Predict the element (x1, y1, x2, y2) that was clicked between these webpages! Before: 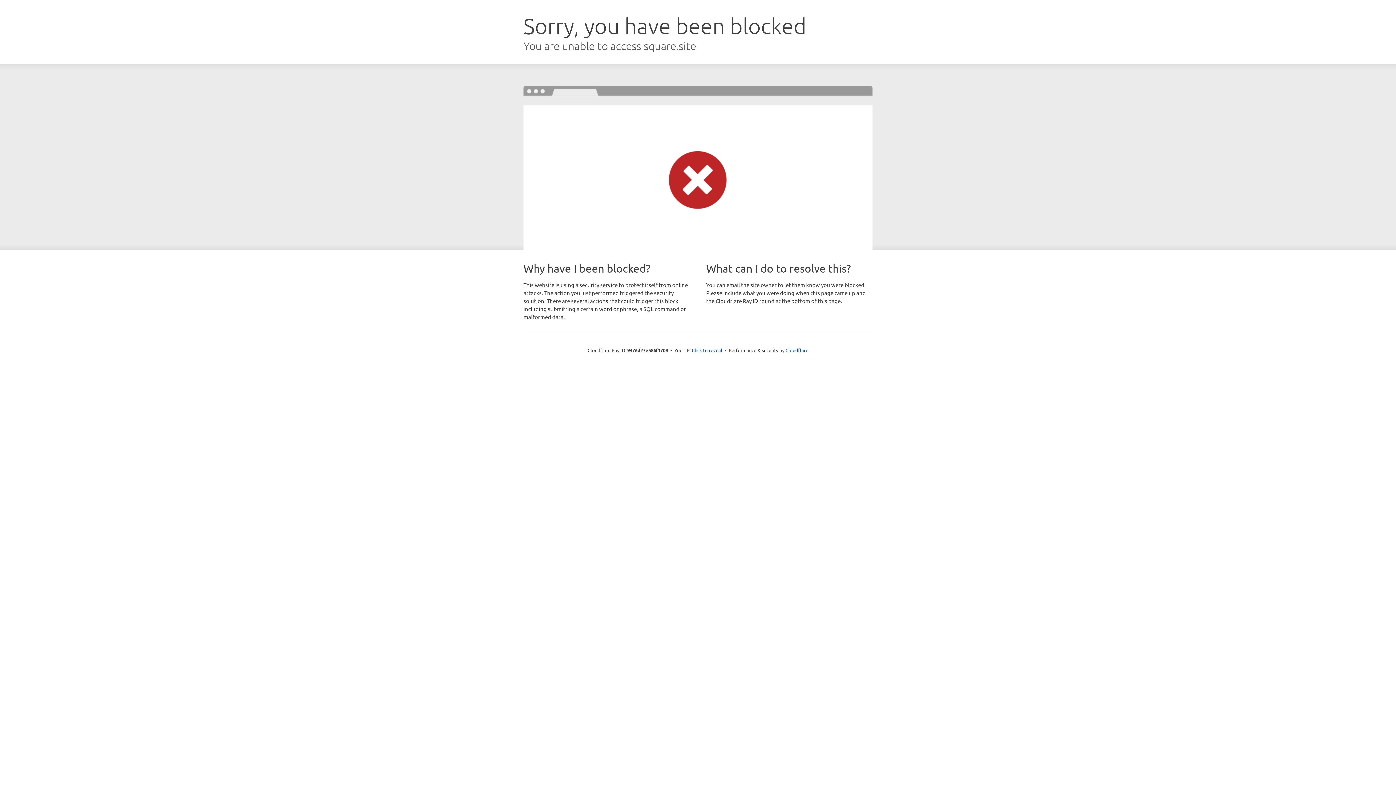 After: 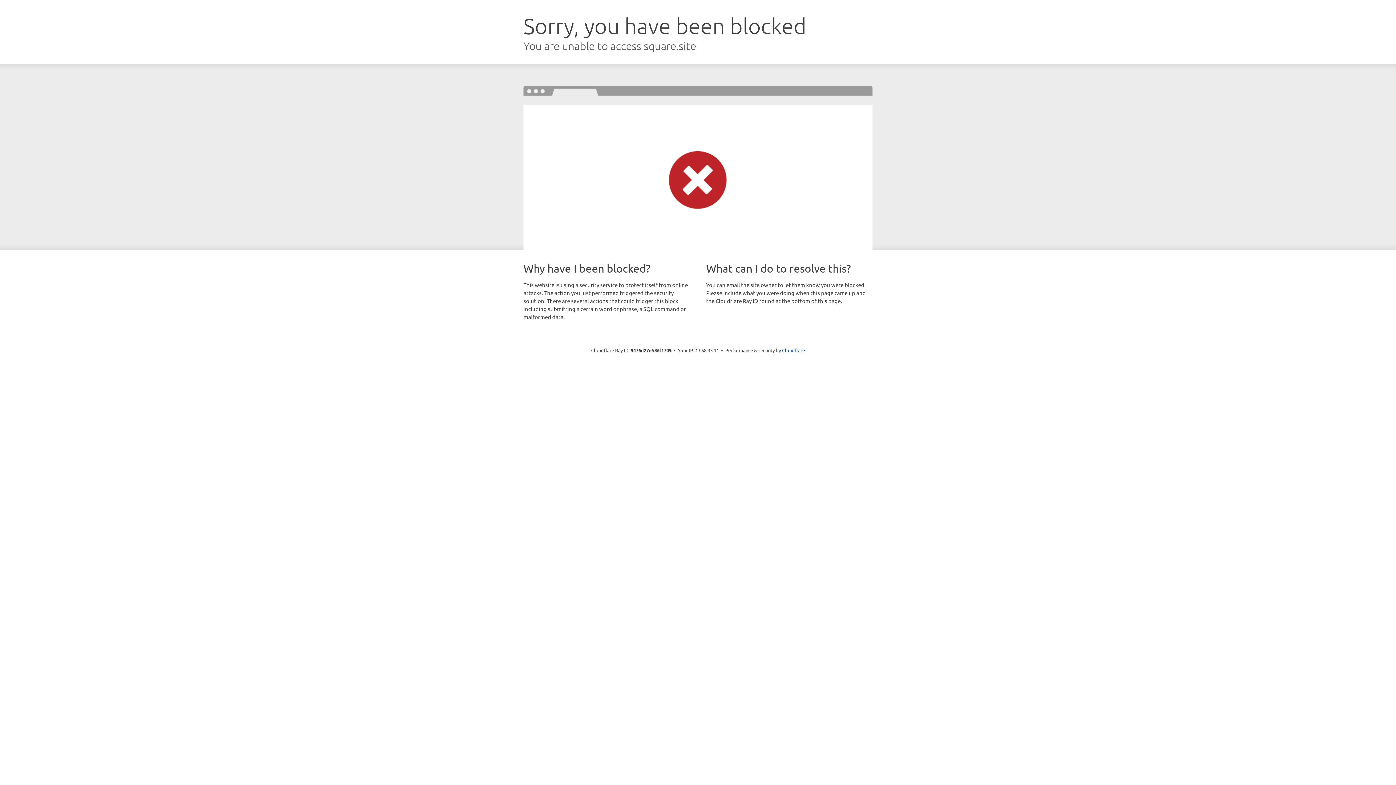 Action: label: Click to reveal bbox: (692, 346, 722, 353)